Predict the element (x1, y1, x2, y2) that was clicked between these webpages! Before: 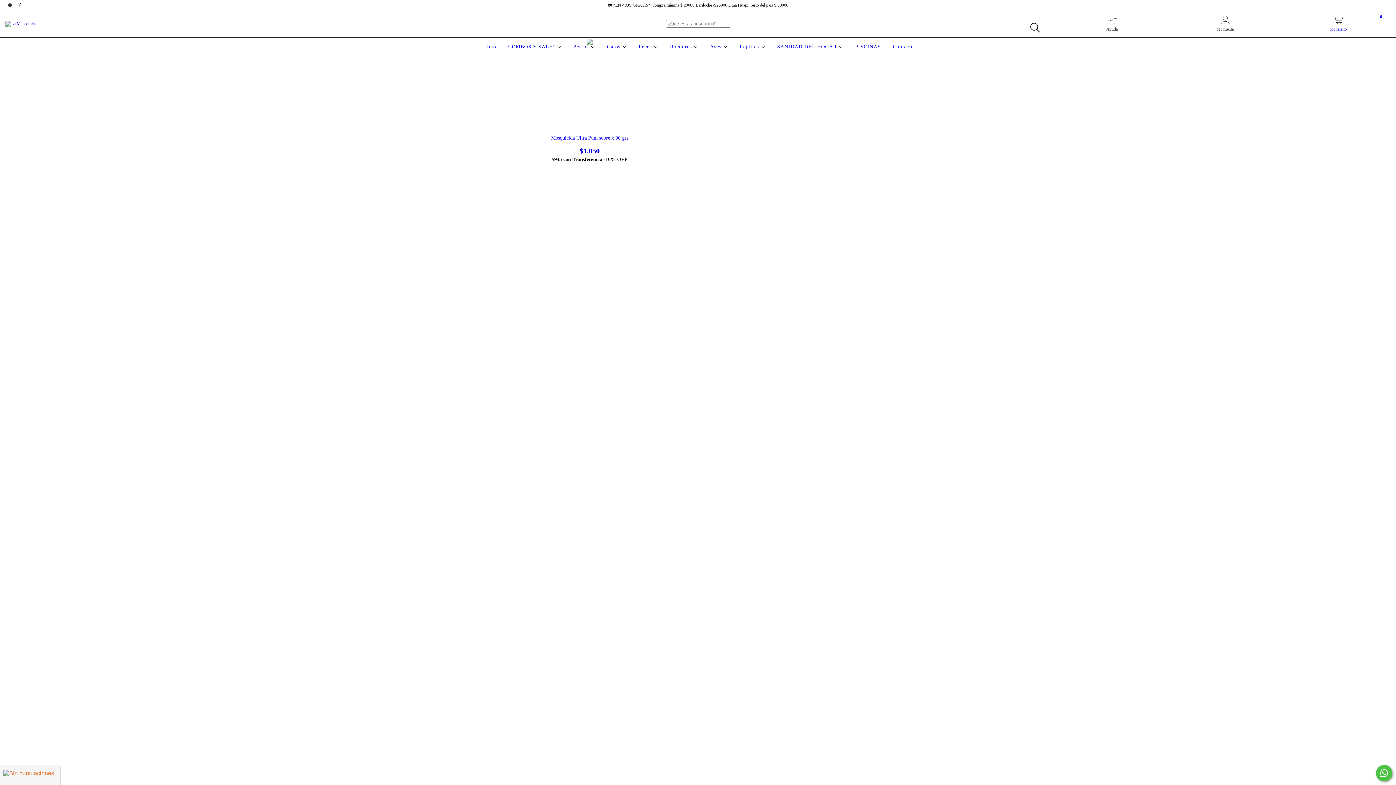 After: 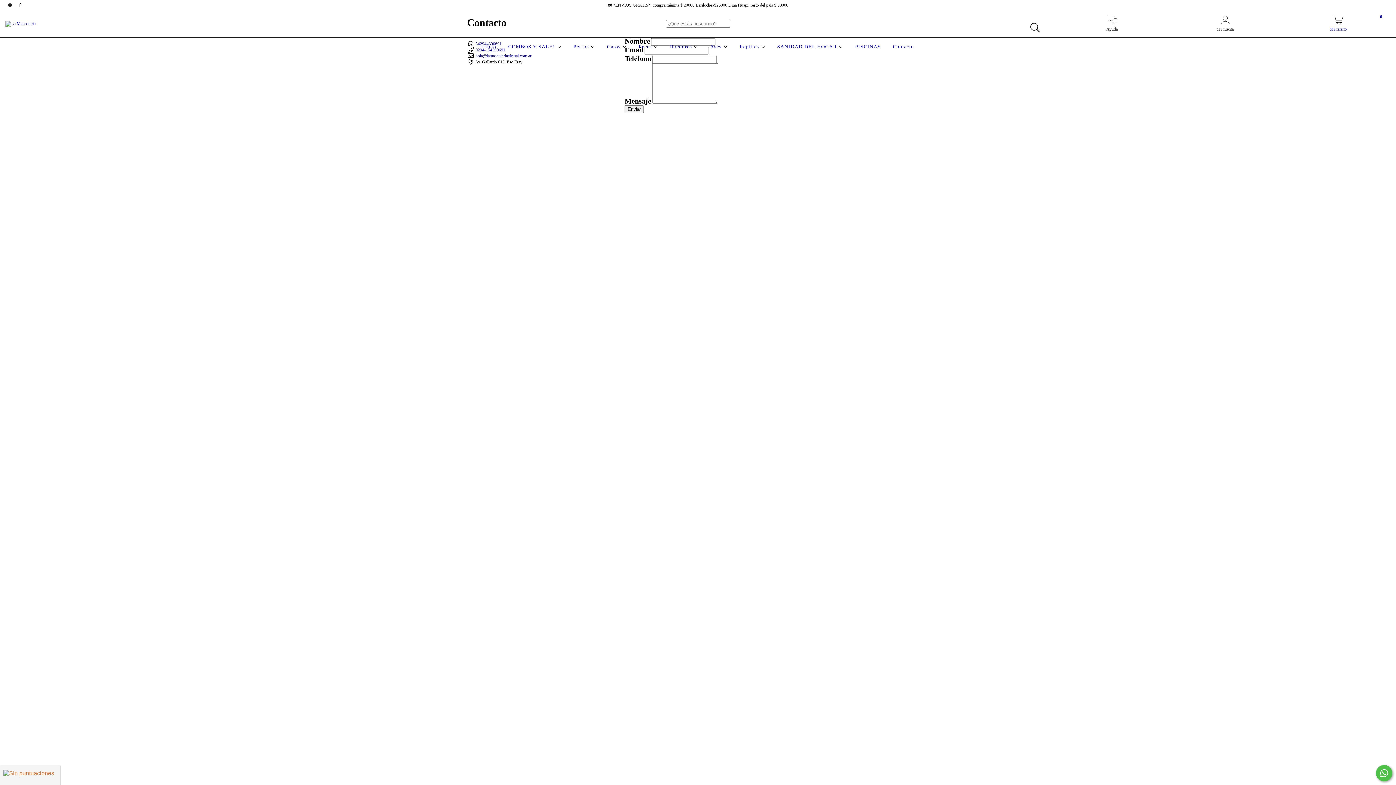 Action: bbox: (891, 44, 916, 49) label: Contacto